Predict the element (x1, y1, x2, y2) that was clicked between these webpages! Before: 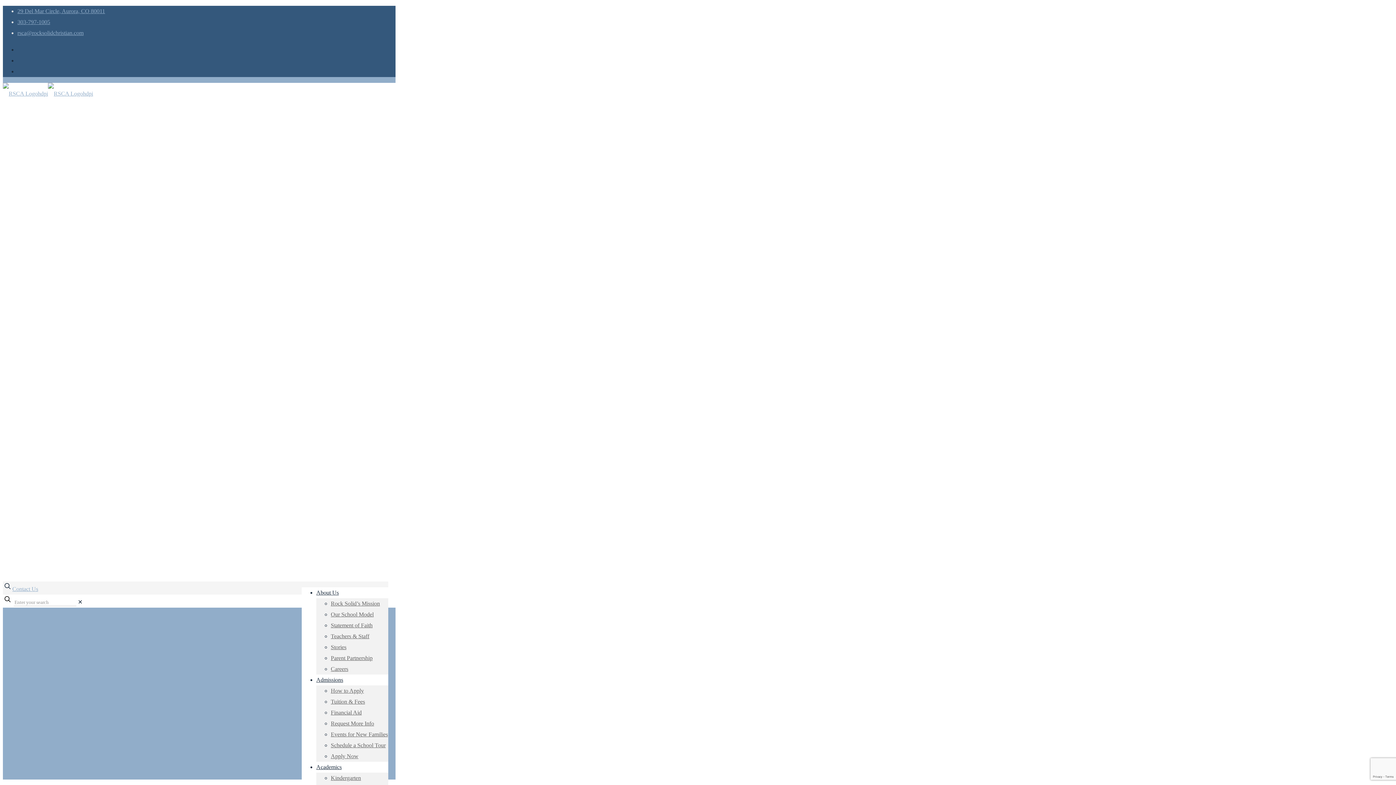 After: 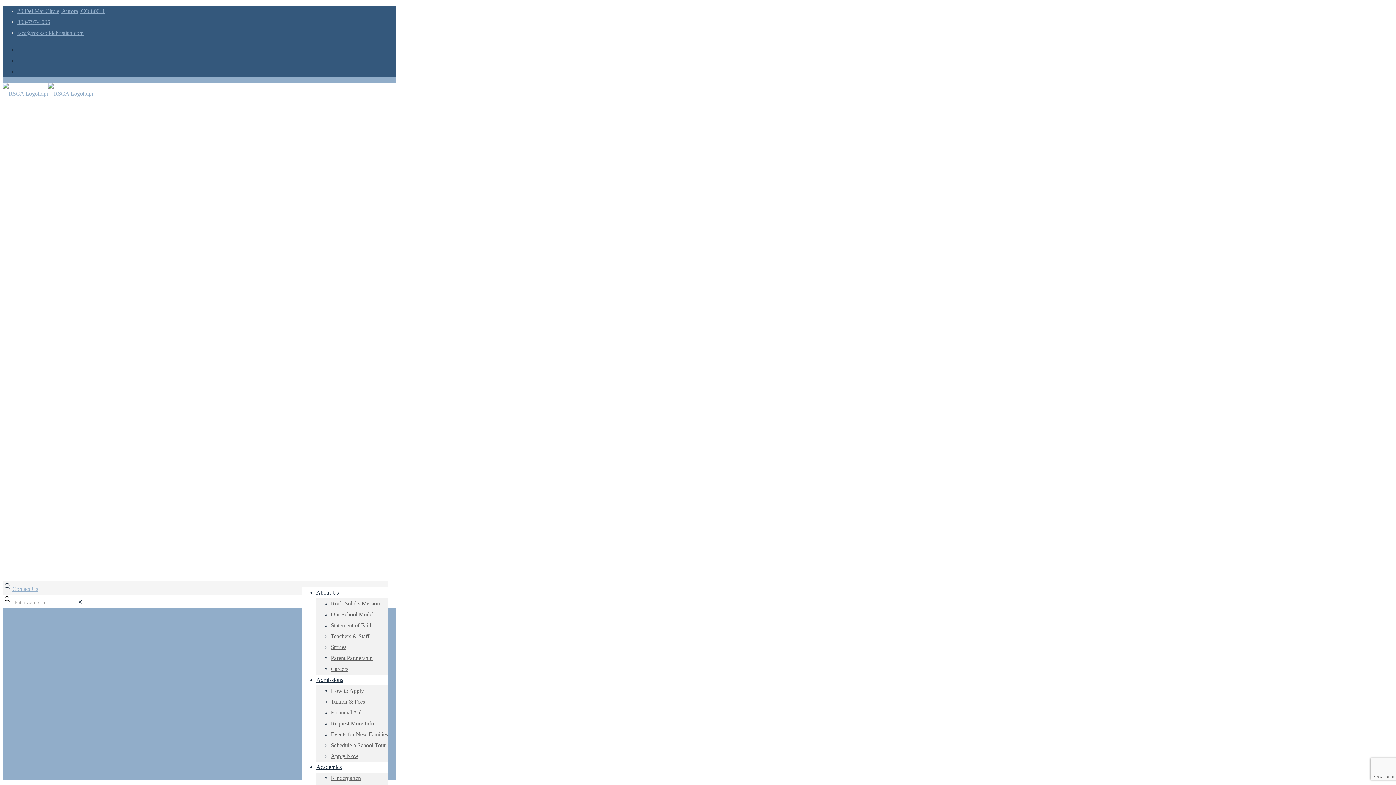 Action: bbox: (2, 586, 12, 592)